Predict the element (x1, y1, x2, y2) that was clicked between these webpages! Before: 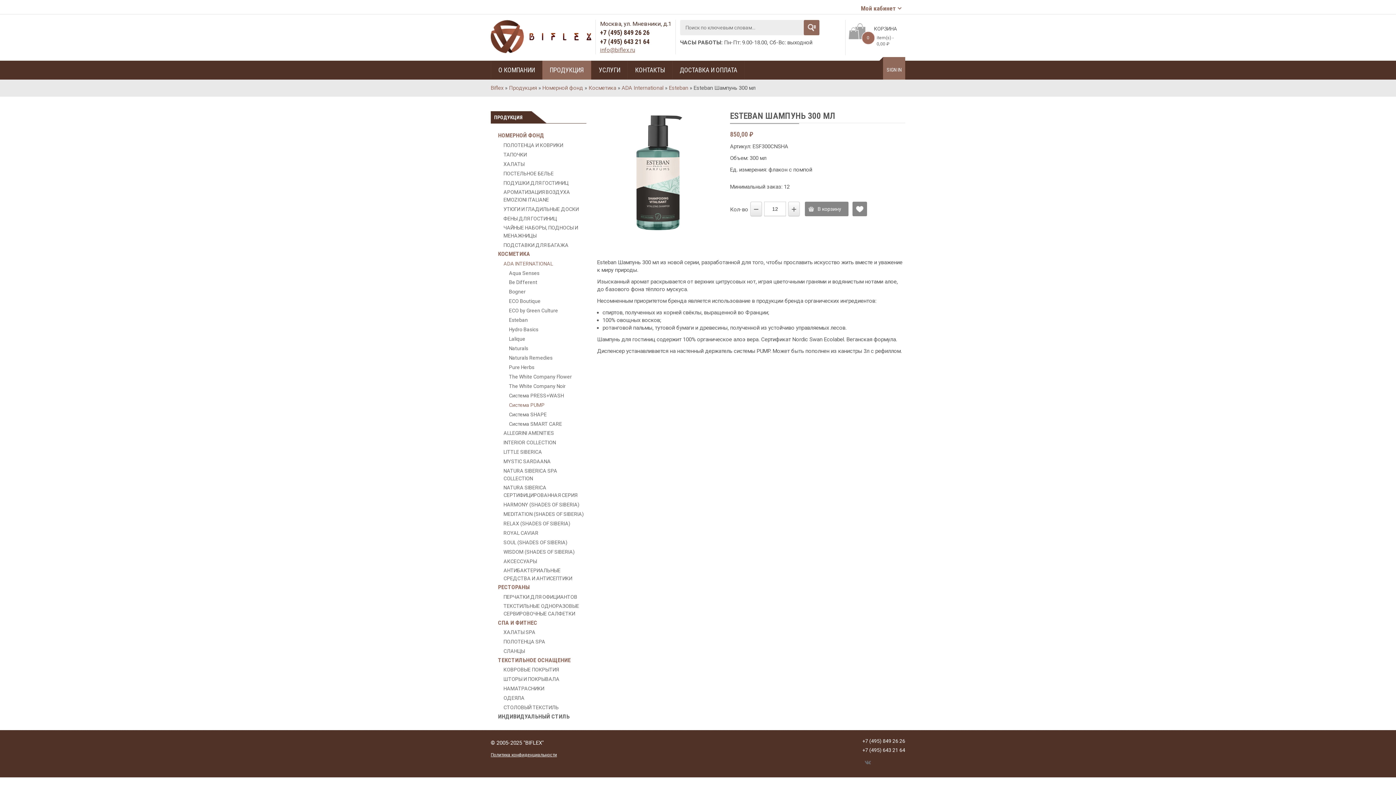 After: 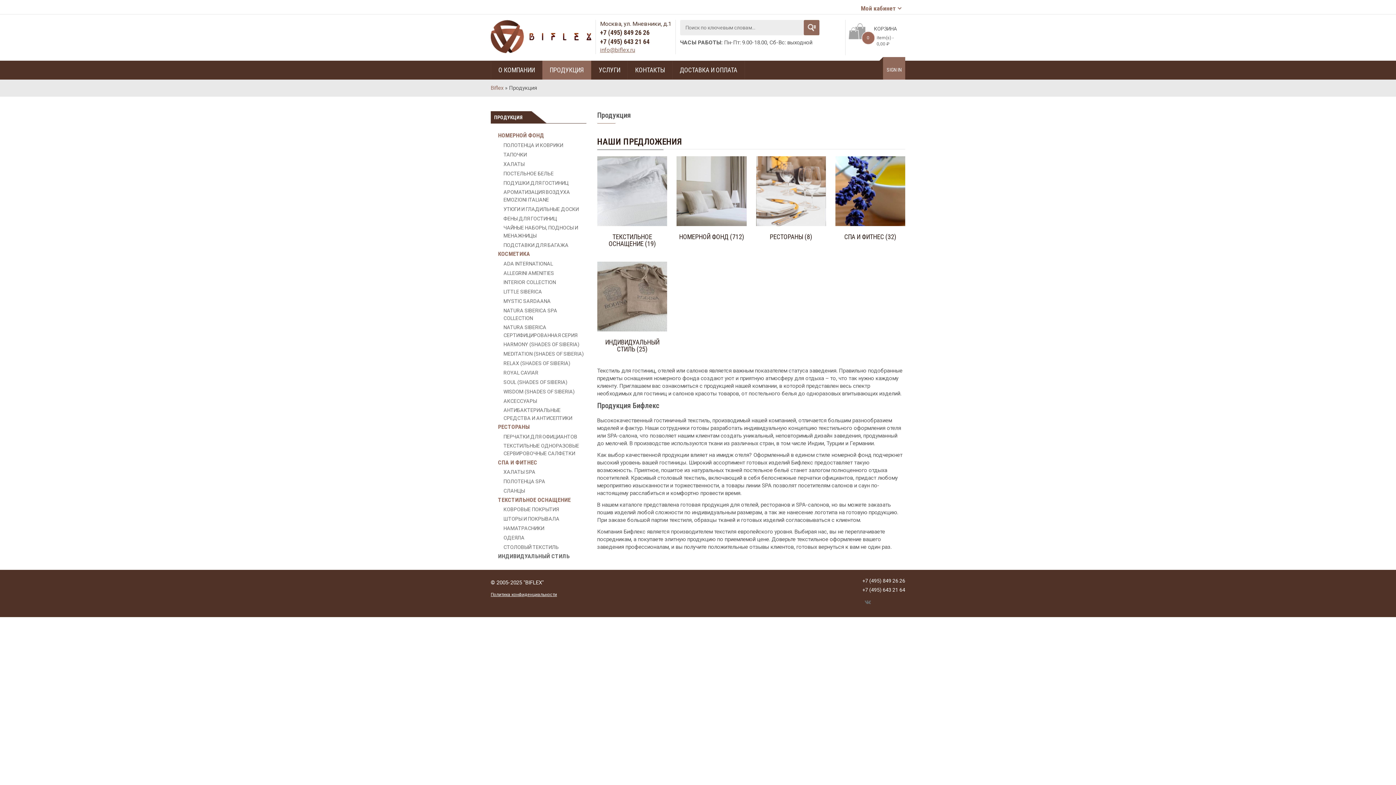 Action: label: ПРОДУКЦИЯ bbox: (542, 60, 591, 79)